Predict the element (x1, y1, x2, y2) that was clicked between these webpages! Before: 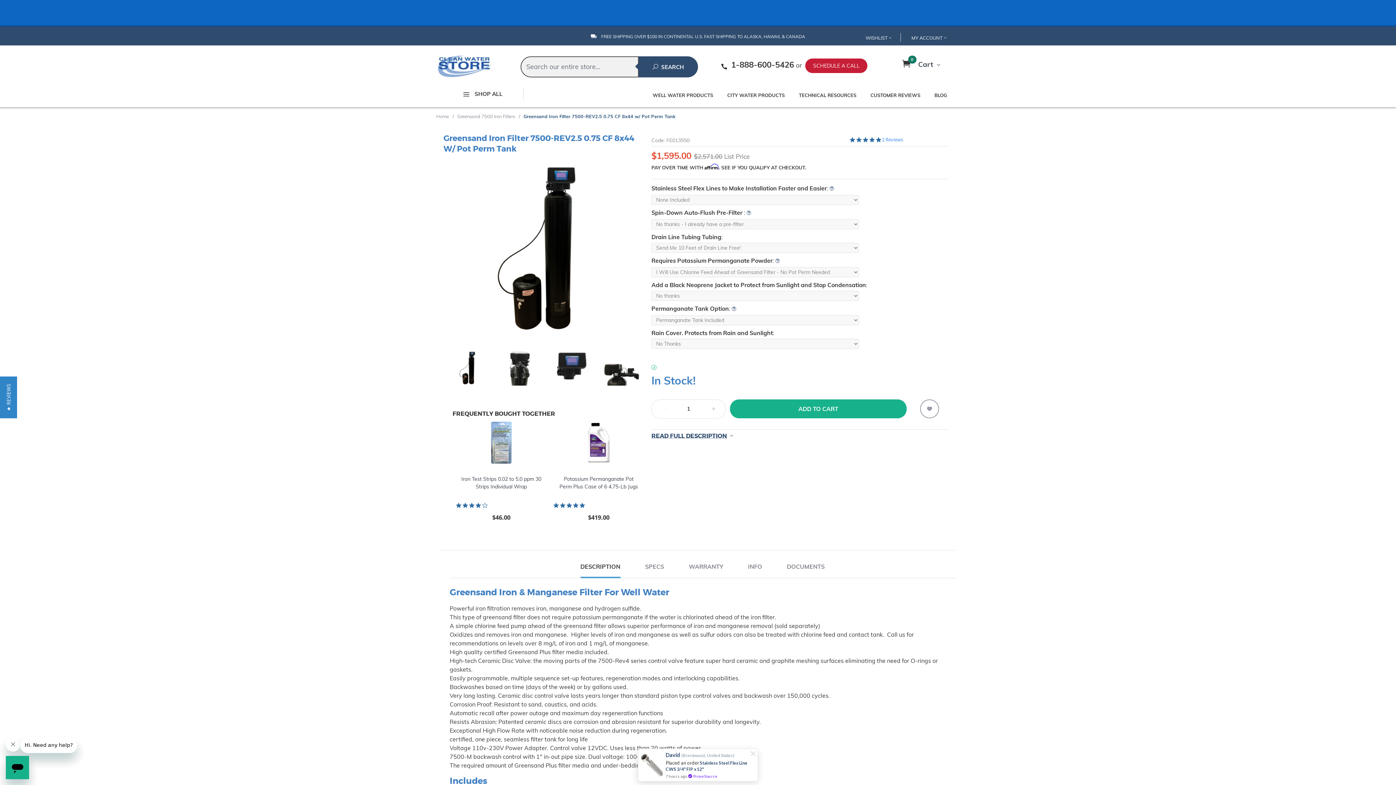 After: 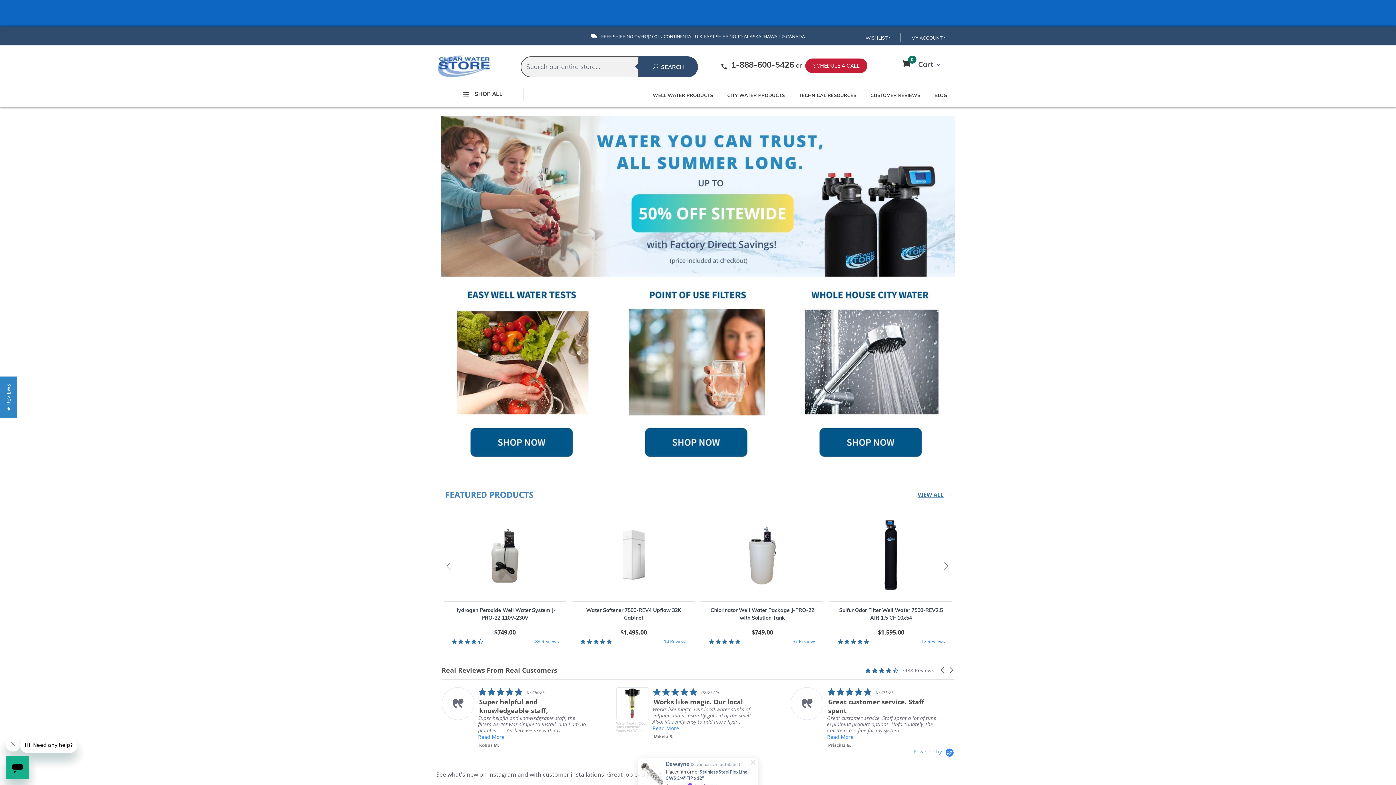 Action: bbox: (432, 54, 520, 77)